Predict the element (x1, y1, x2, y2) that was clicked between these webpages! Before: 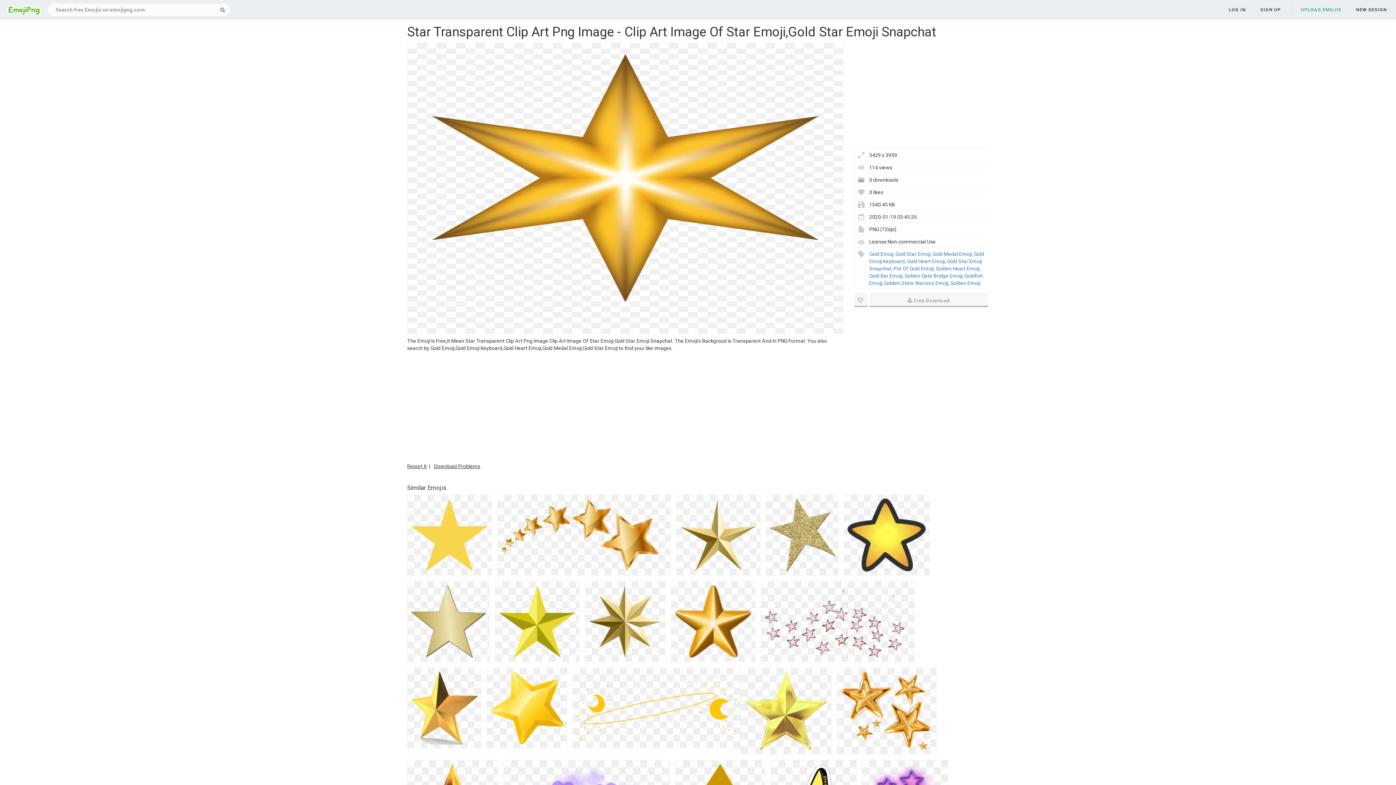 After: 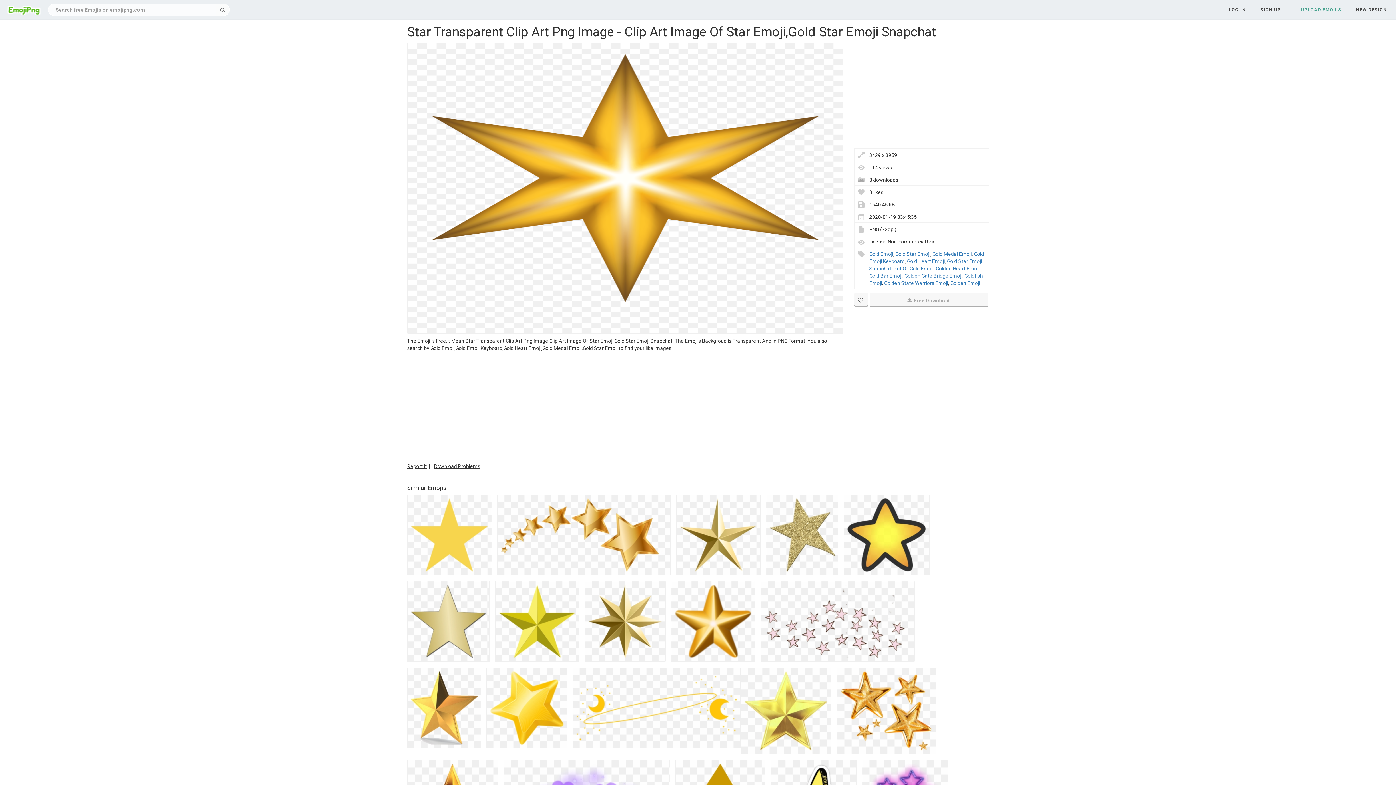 Action: bbox: (216, 3, 229, 16)